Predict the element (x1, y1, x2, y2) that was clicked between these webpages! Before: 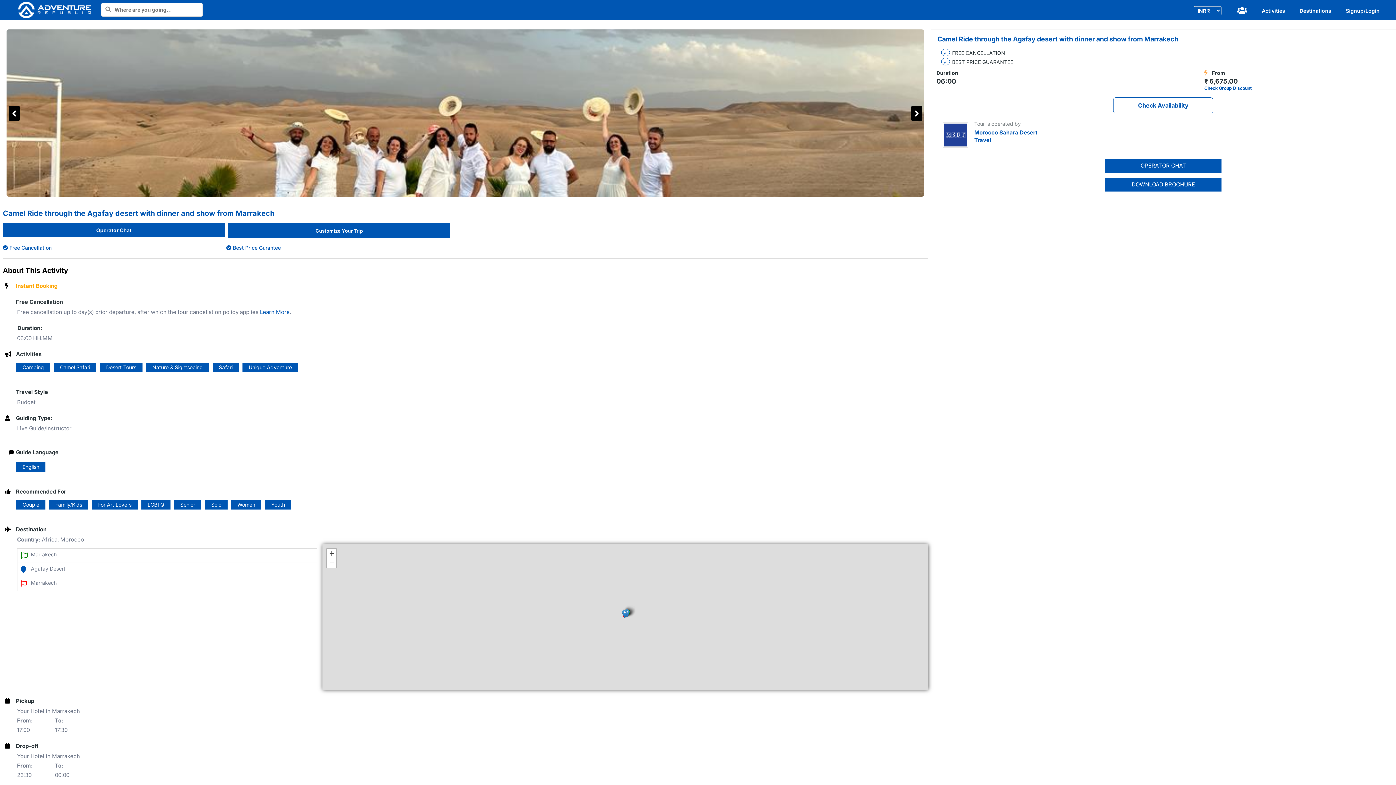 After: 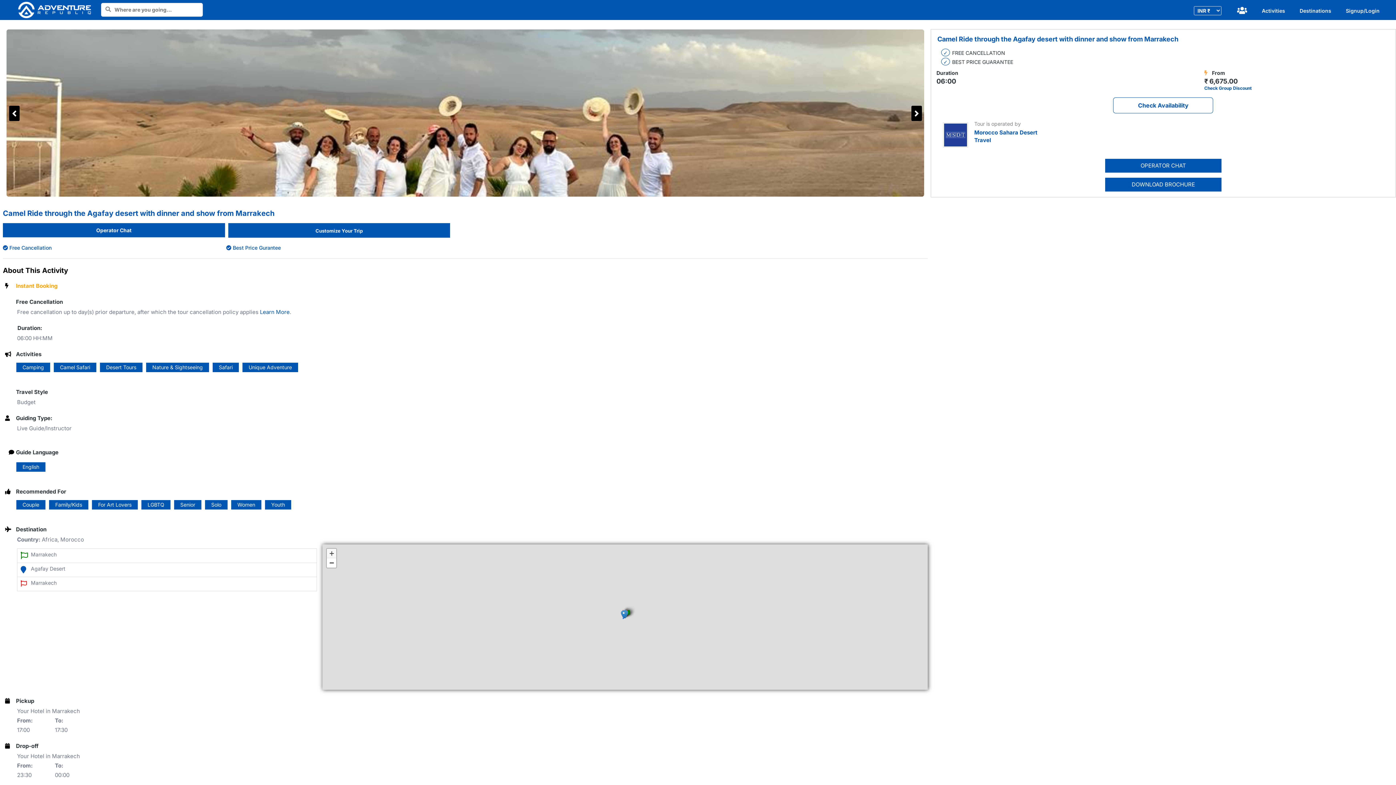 Action: label: Zoom in bbox: (326, 549, 336, 558)